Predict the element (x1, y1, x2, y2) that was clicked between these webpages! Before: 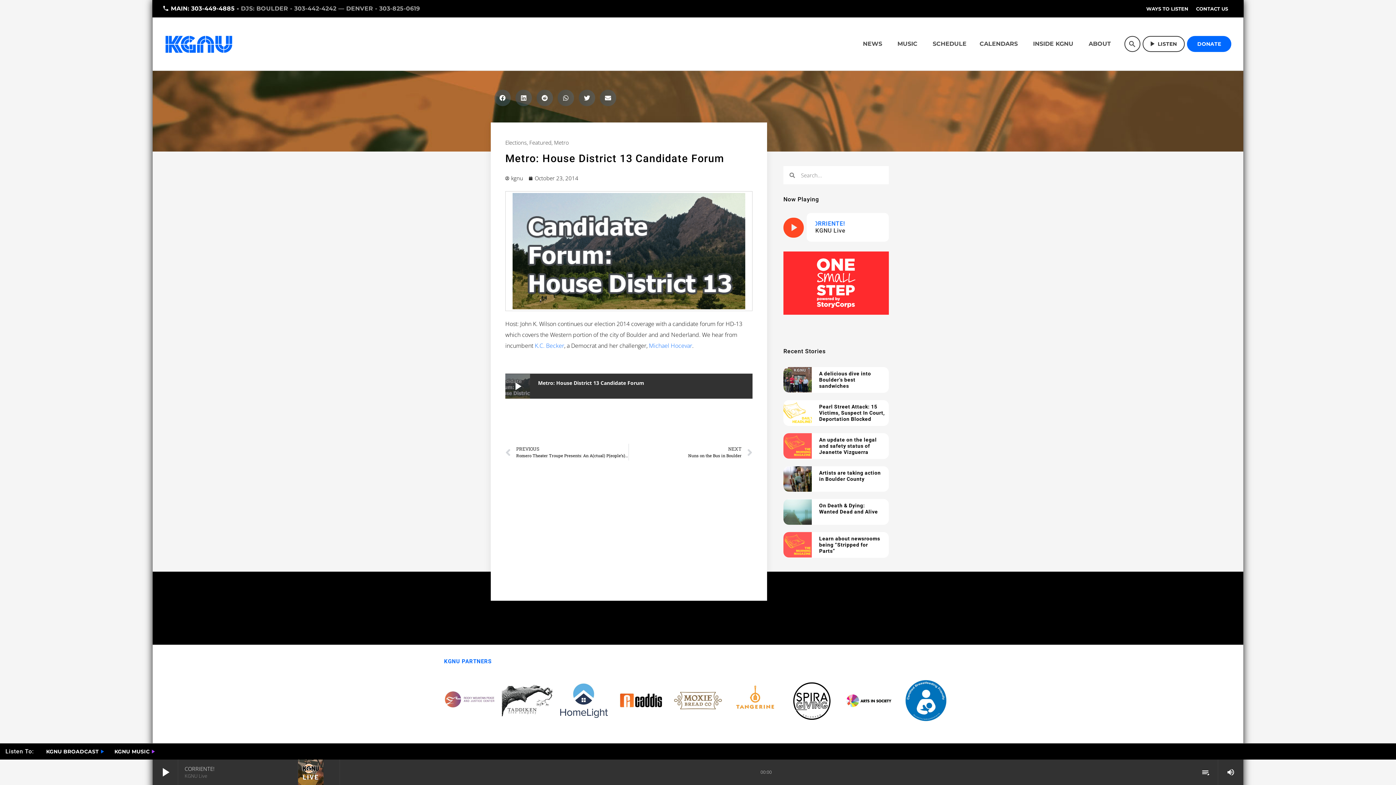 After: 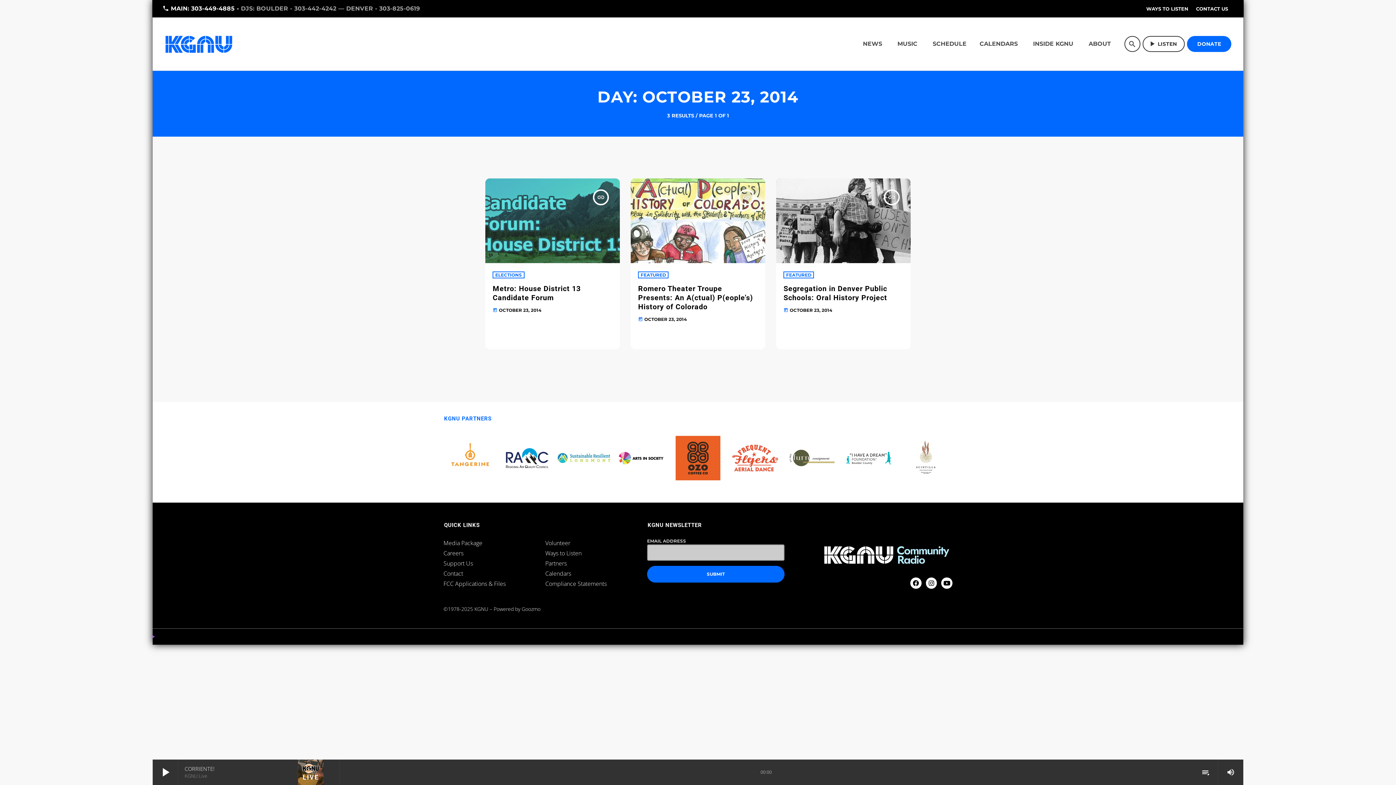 Action: bbox: (529, 172, 578, 184) label: October 23, 2014